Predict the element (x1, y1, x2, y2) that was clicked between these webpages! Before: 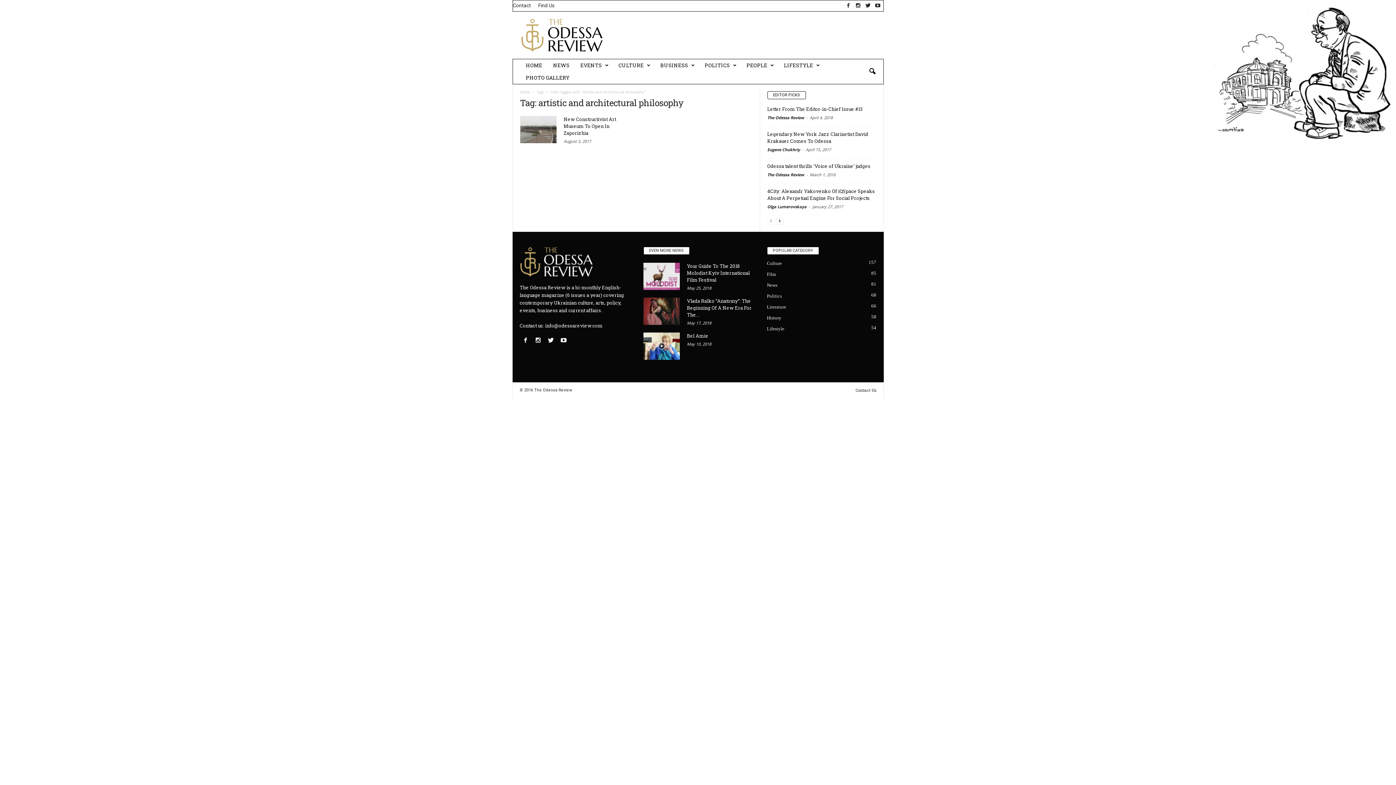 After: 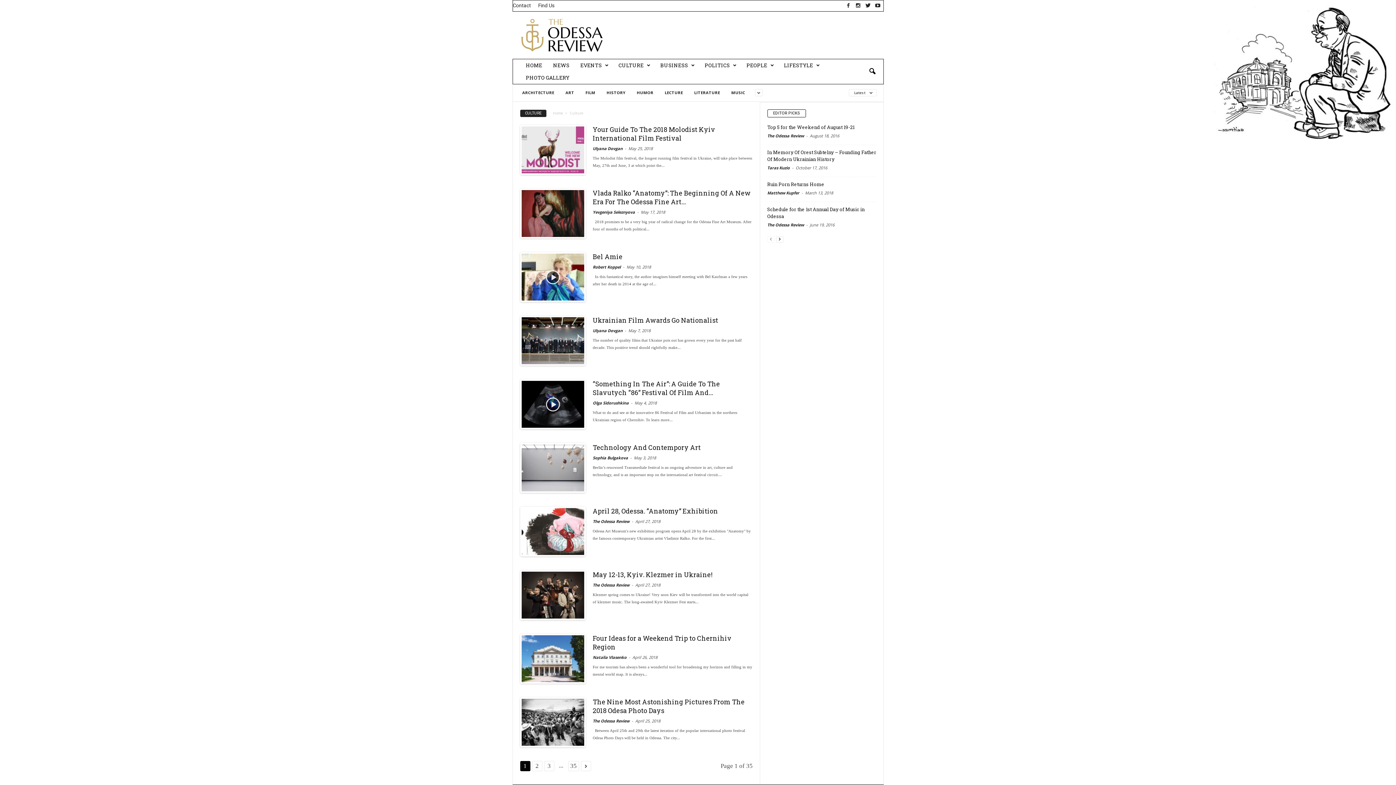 Action: bbox: (613, 59, 655, 71) label: CULTURE